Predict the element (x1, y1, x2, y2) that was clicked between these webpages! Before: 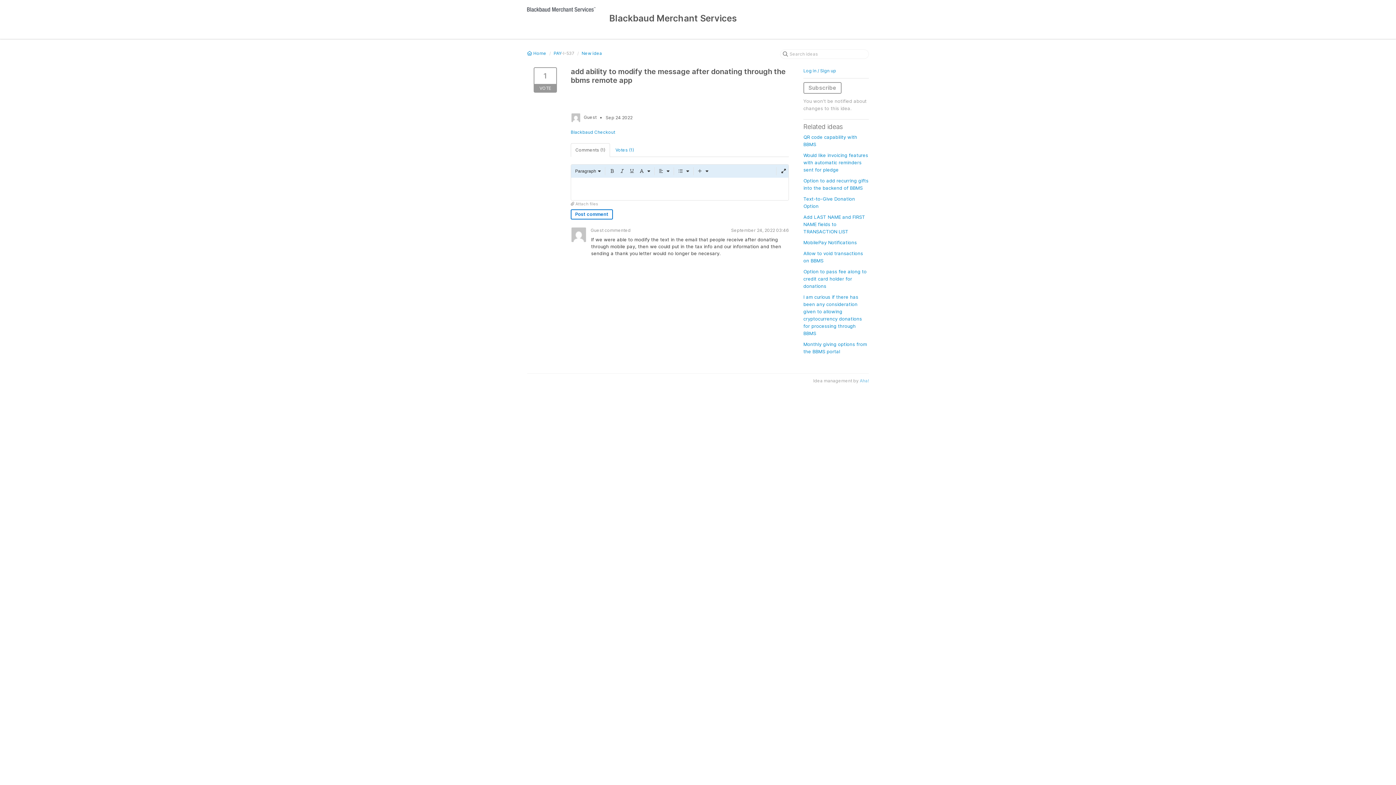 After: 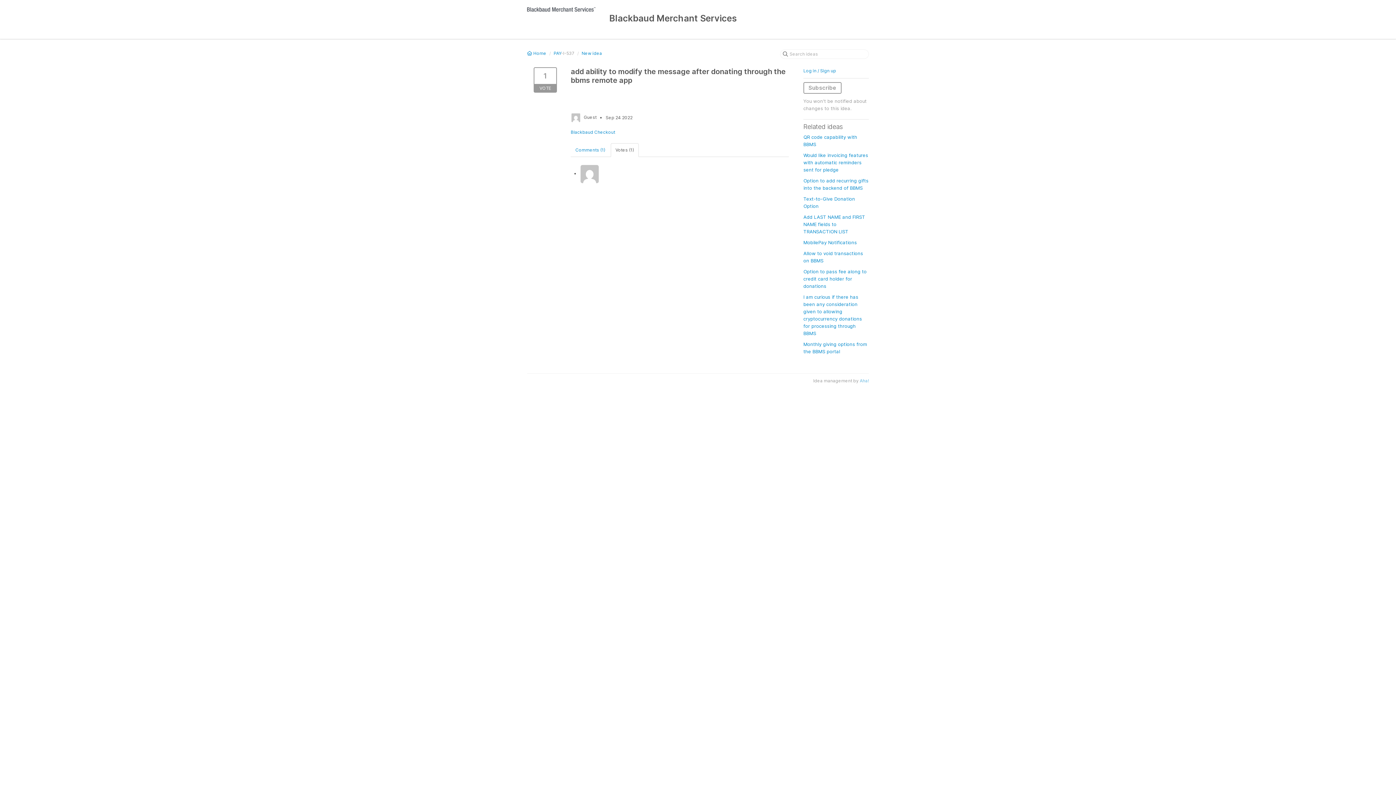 Action: bbox: (610, 143, 638, 157) label: Votes (1)